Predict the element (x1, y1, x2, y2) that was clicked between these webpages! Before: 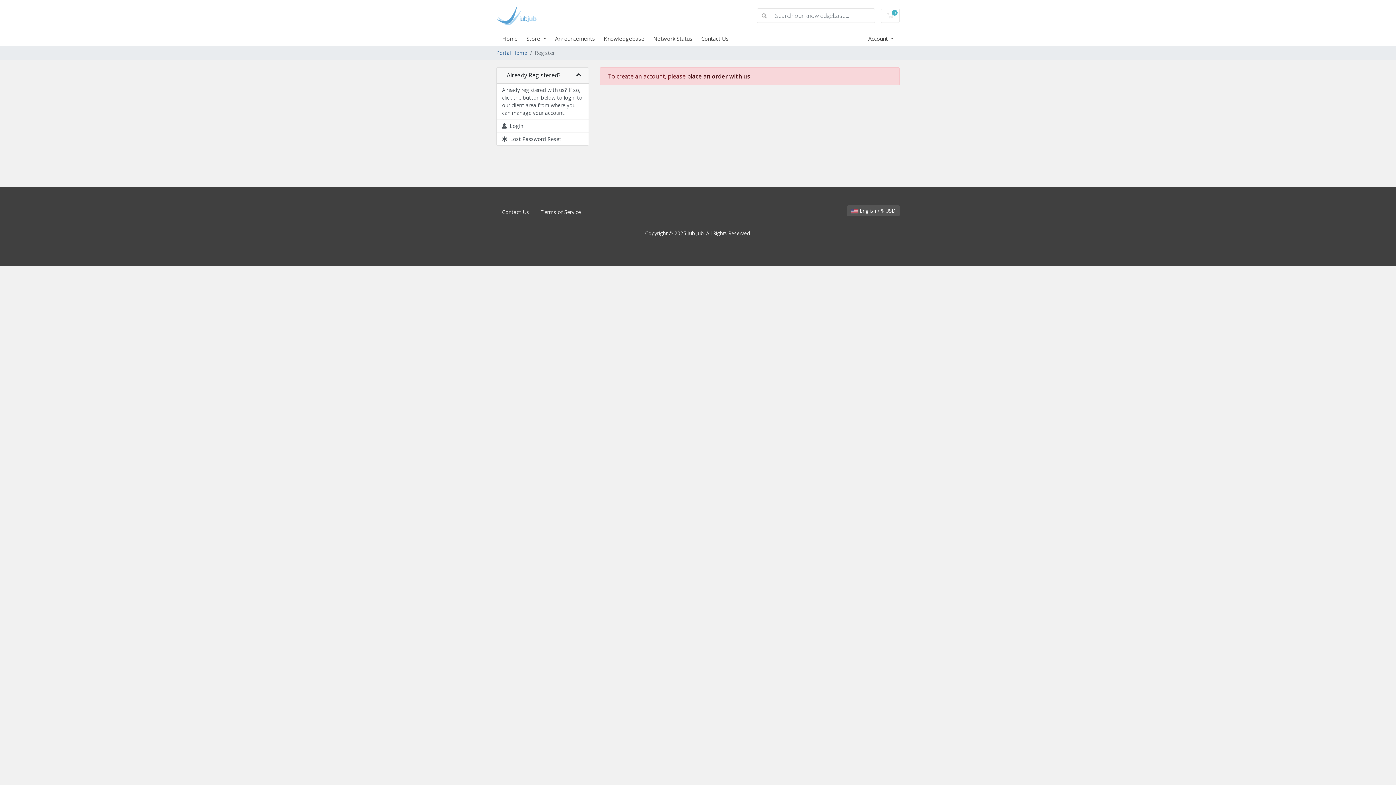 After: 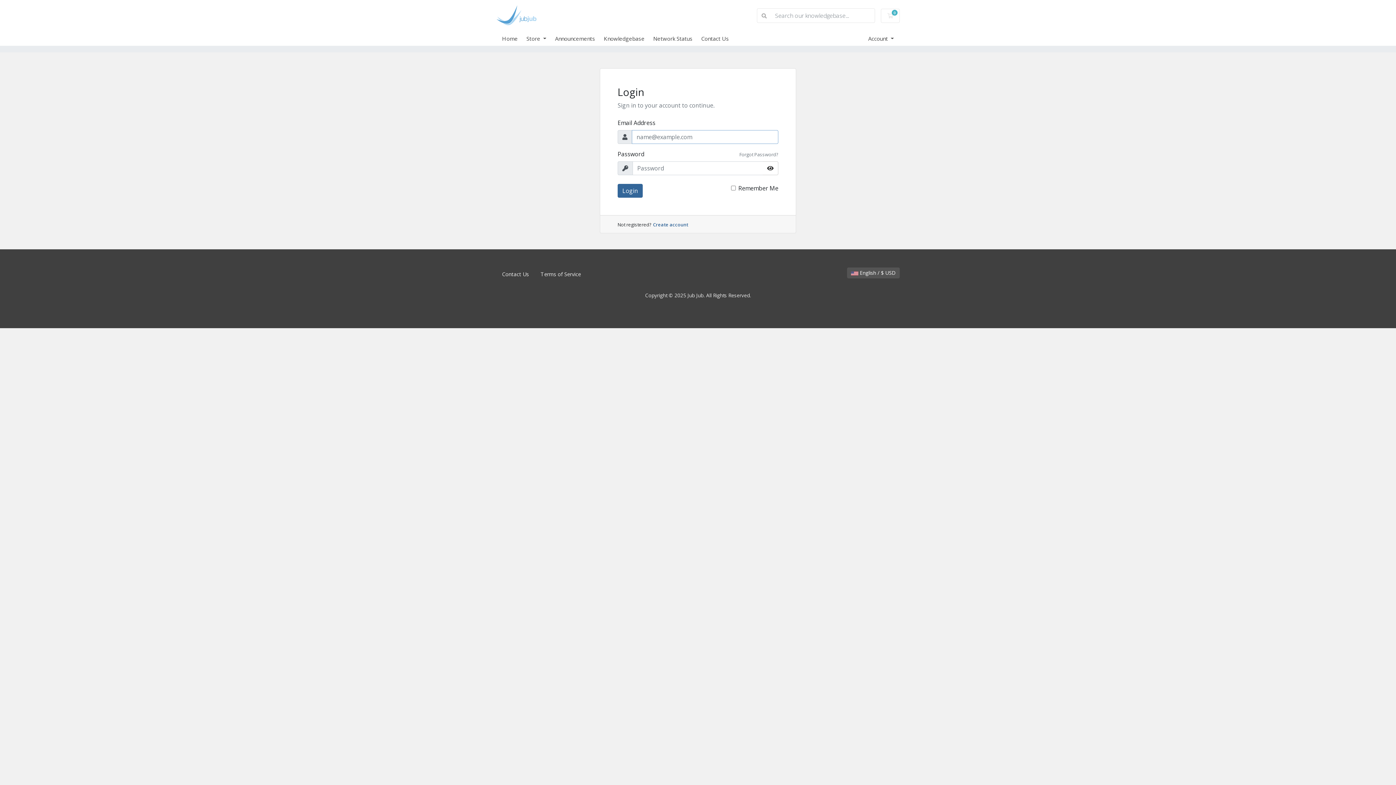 Action: bbox: (653, 34, 701, 42) label: Network Status